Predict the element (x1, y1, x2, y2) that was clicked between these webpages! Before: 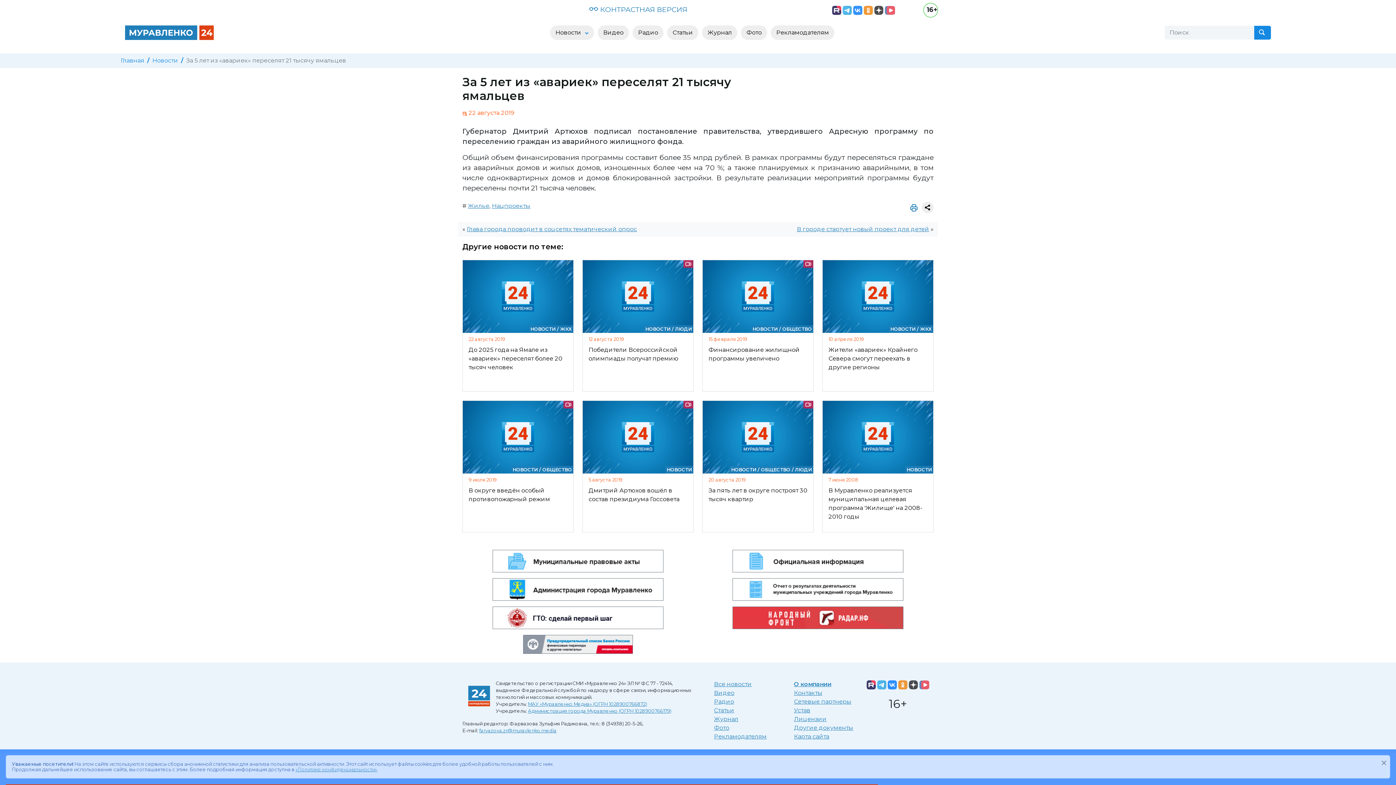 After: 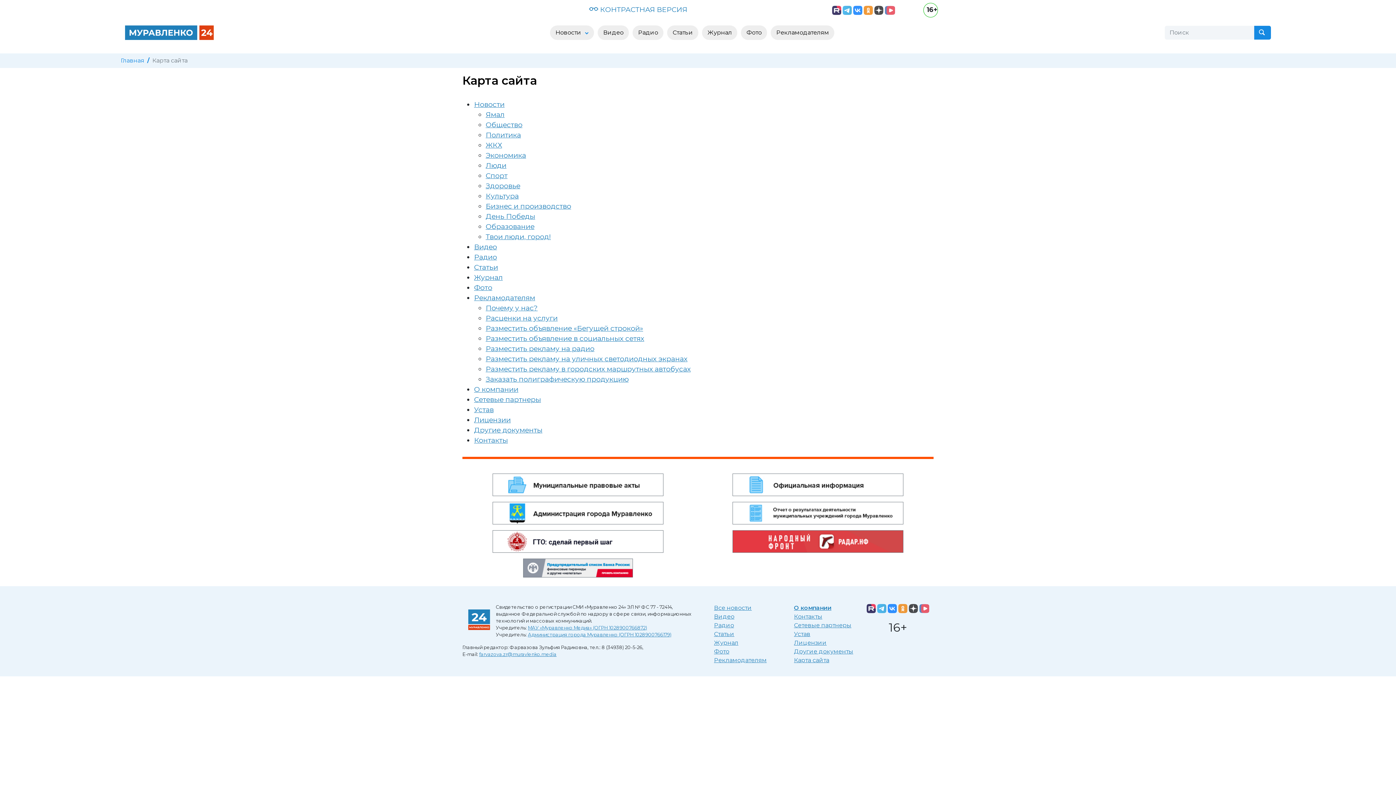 Action: bbox: (794, 733, 829, 740) label: Карта сайта